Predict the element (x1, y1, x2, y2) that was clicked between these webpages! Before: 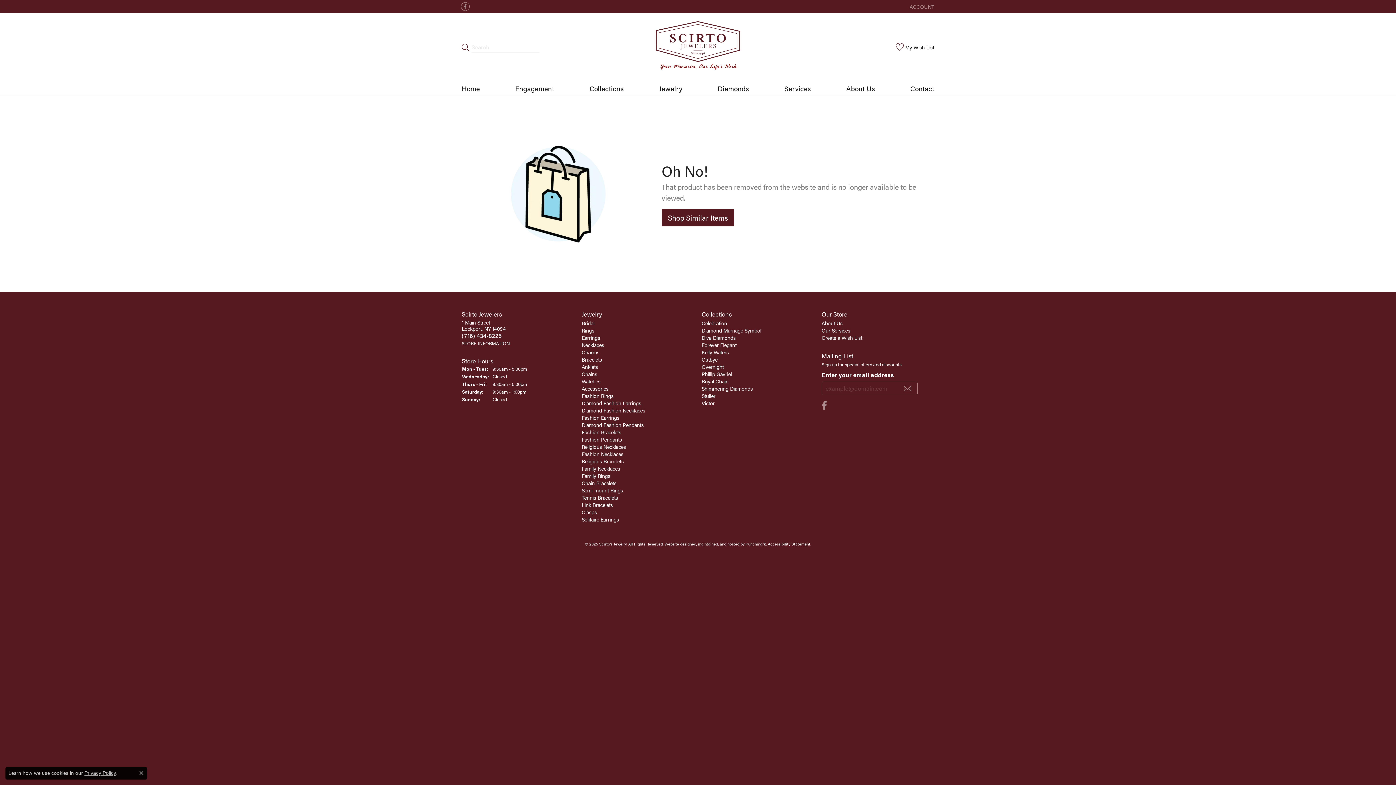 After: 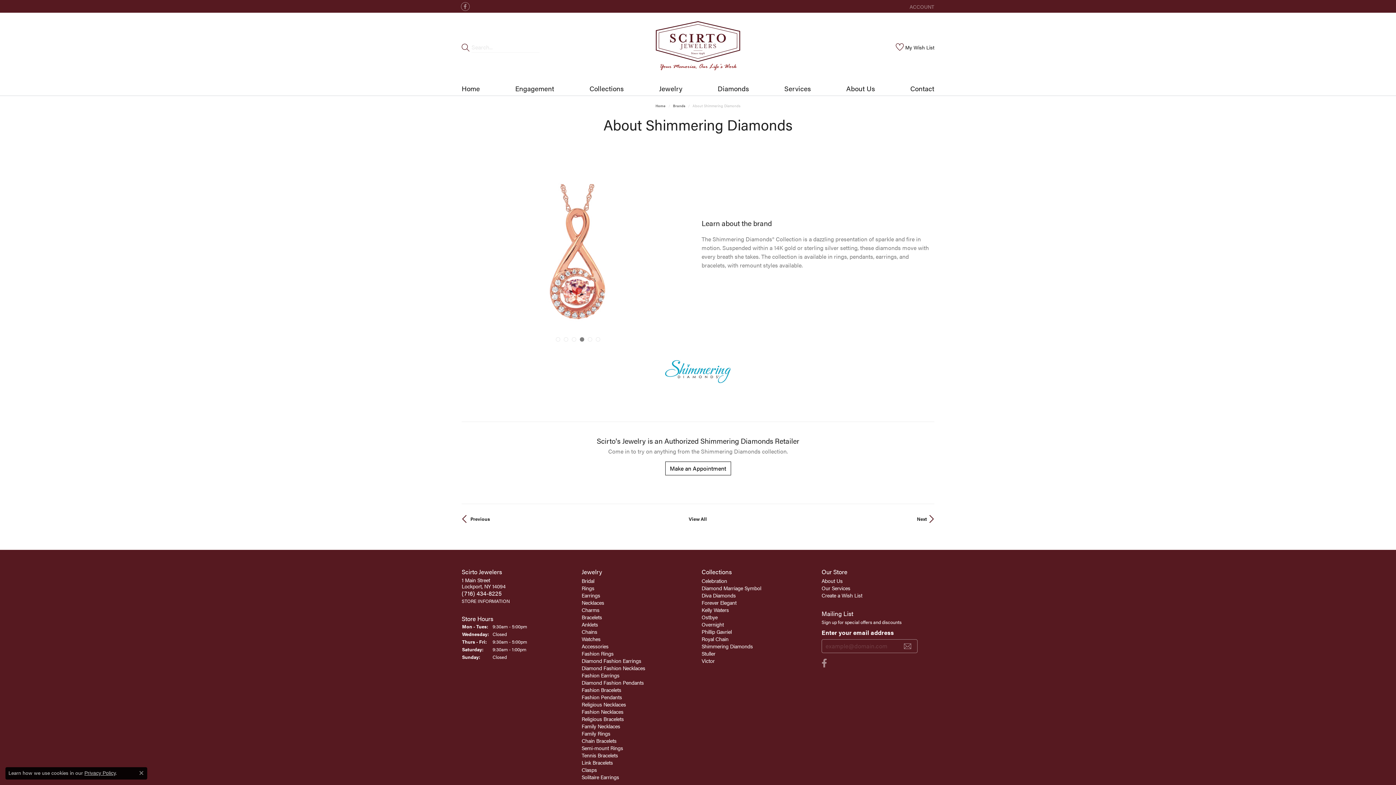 Action: bbox: (701, 385, 753, 392) label: Shimmering Diamonds